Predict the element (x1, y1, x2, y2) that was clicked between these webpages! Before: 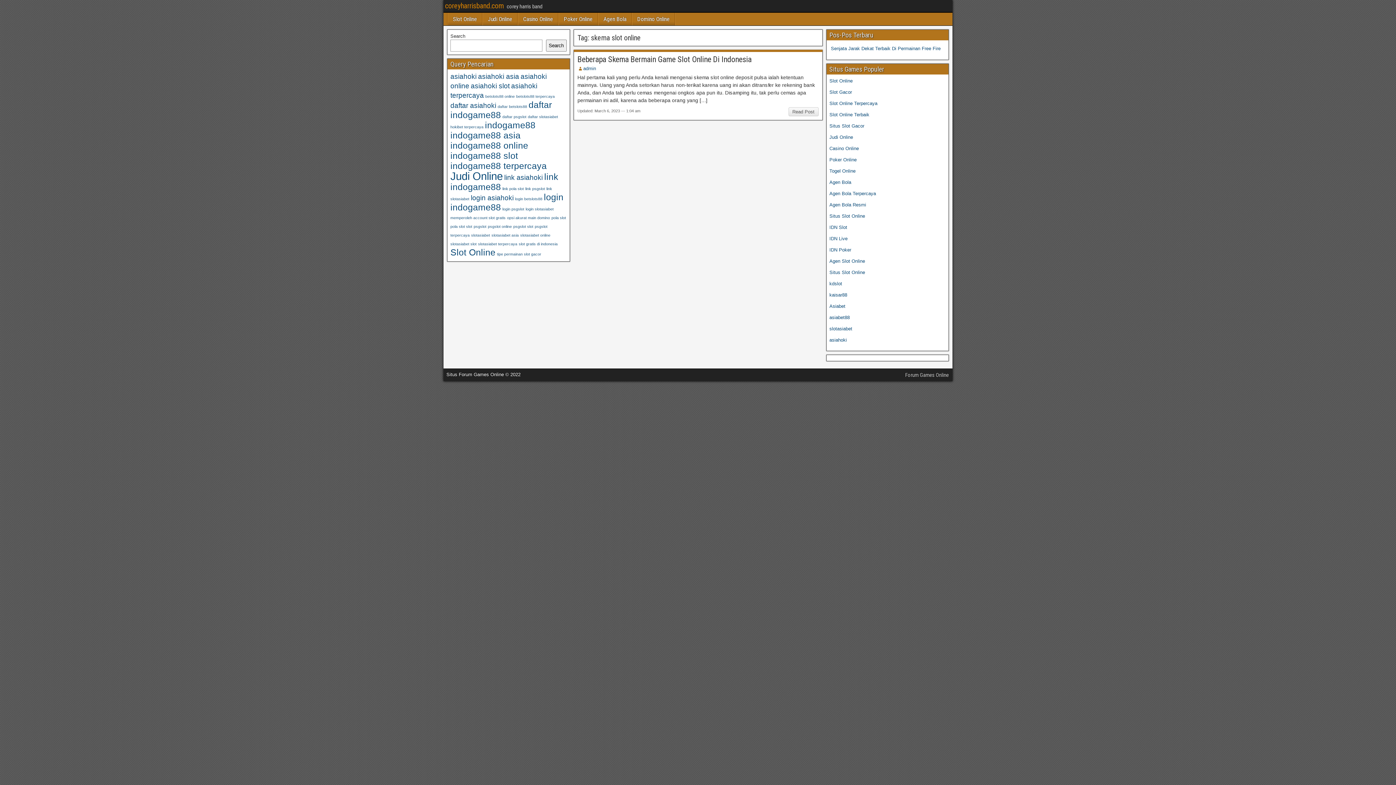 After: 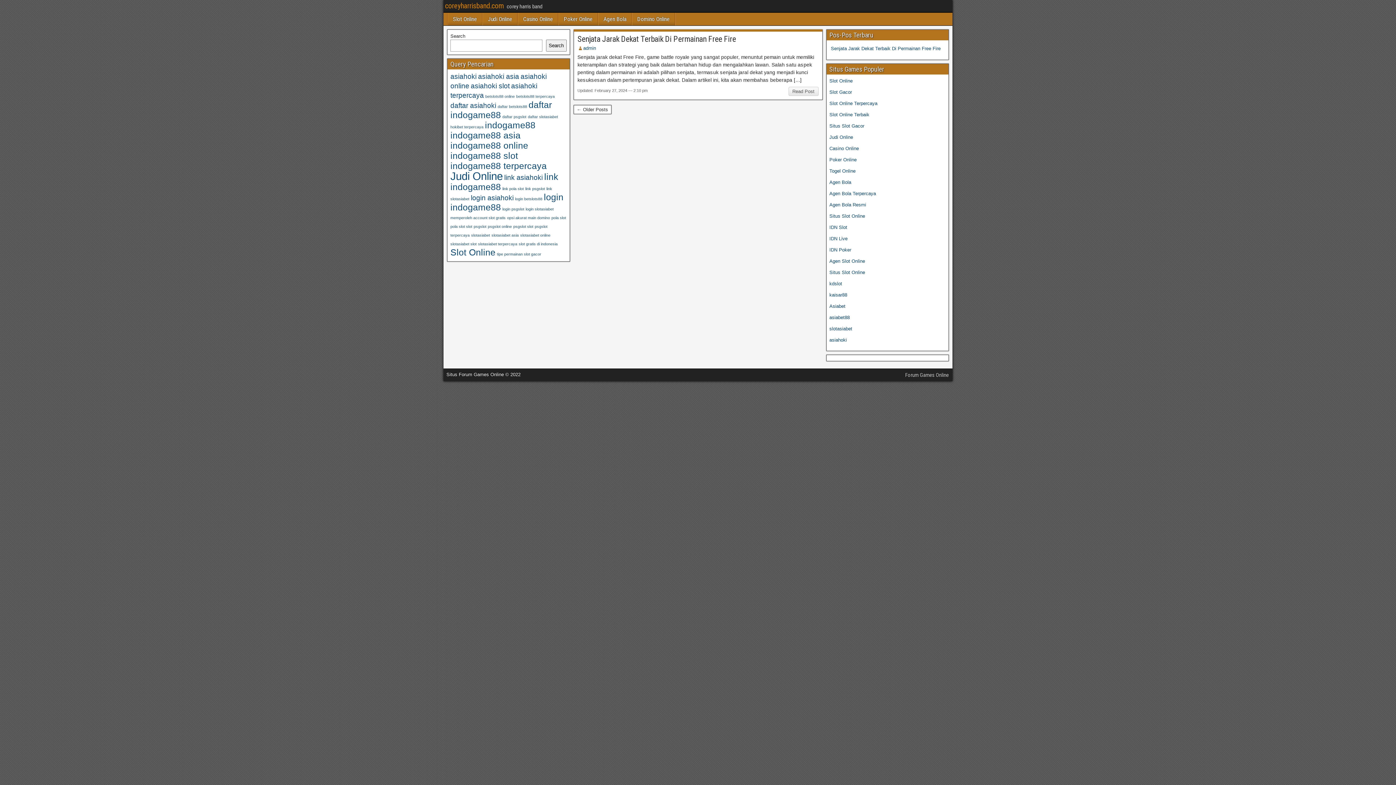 Action: bbox: (829, 213, 865, 218) label: Situs Slot Online